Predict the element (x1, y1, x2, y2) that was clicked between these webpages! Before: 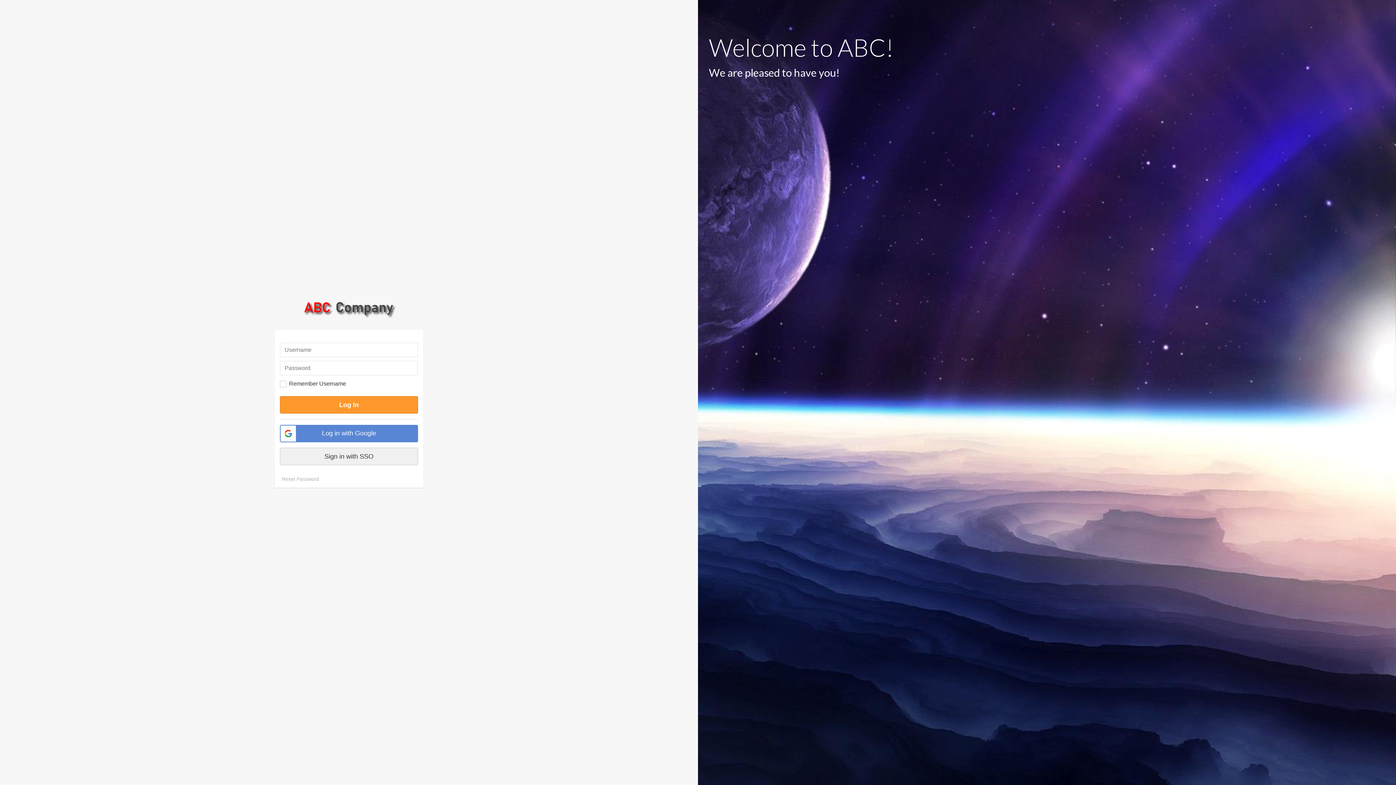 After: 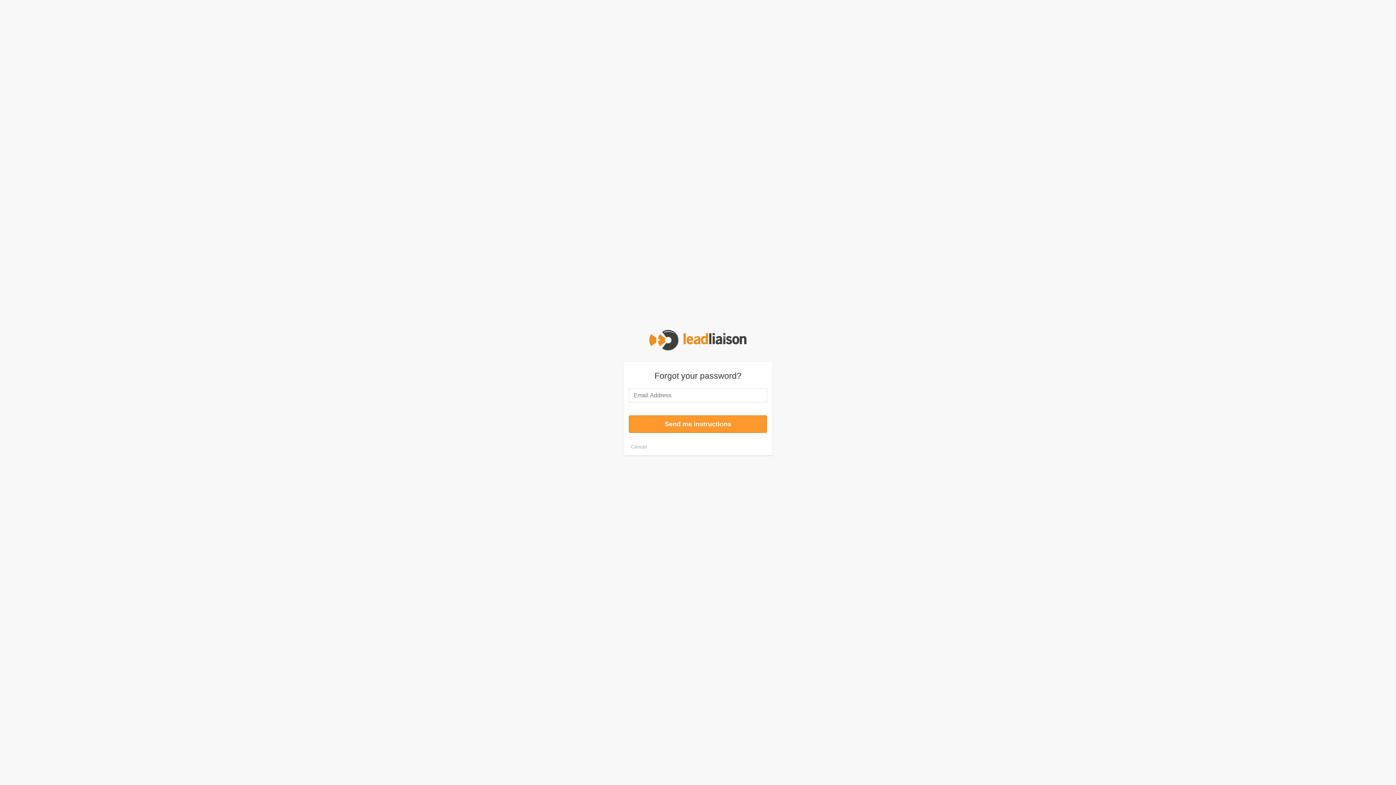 Action: bbox: (281, 476, 319, 482) label: Reset Password